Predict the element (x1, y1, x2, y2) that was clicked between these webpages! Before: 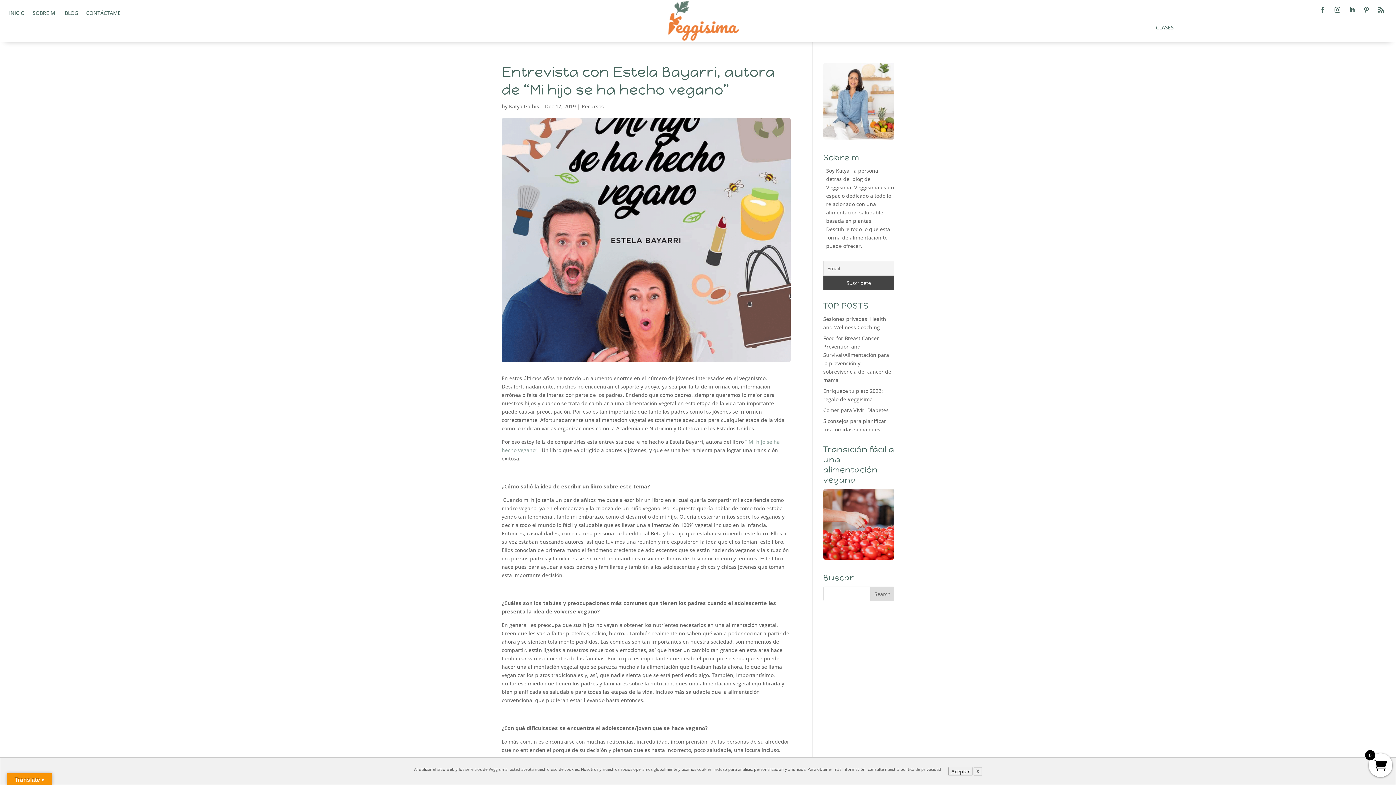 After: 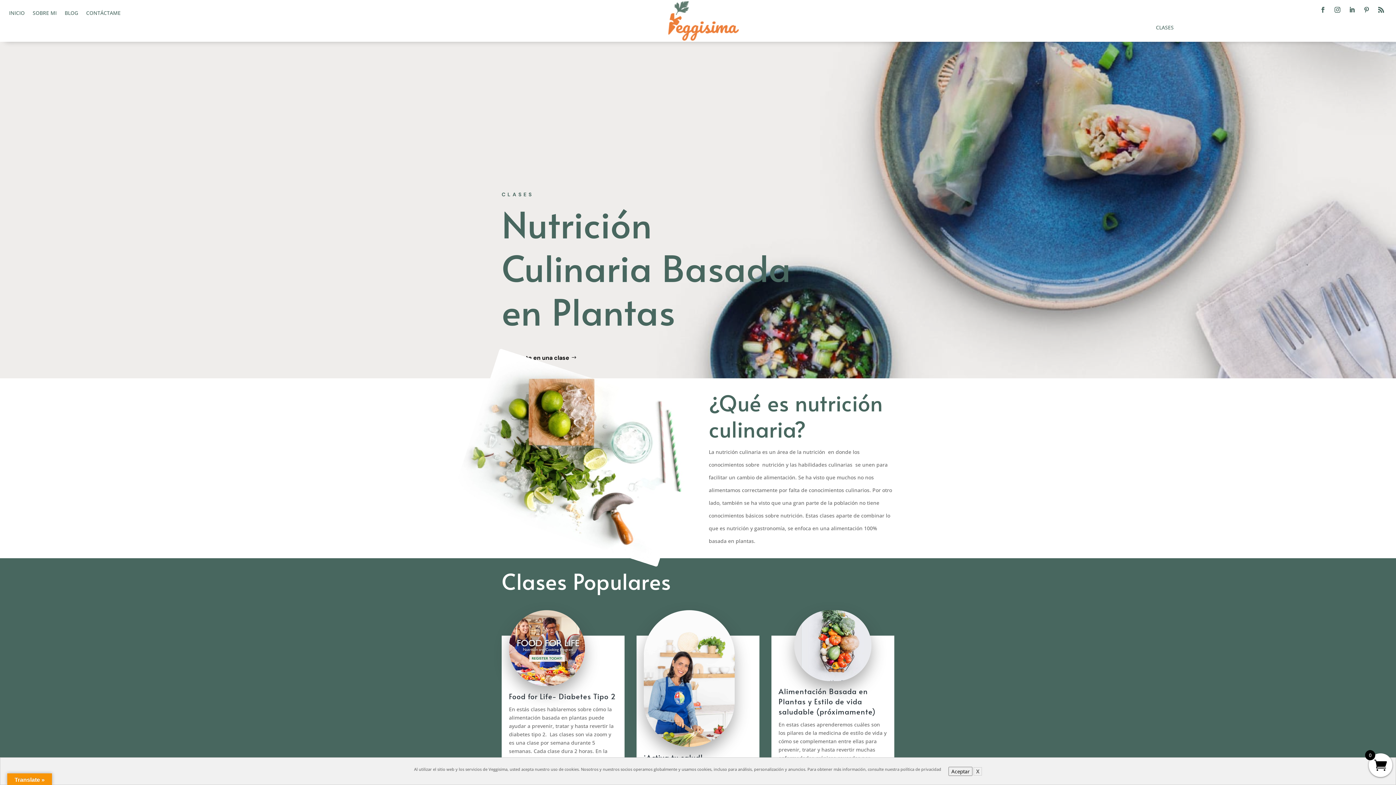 Action: label: CLASES bbox: (1156, 25, 1174, 33)